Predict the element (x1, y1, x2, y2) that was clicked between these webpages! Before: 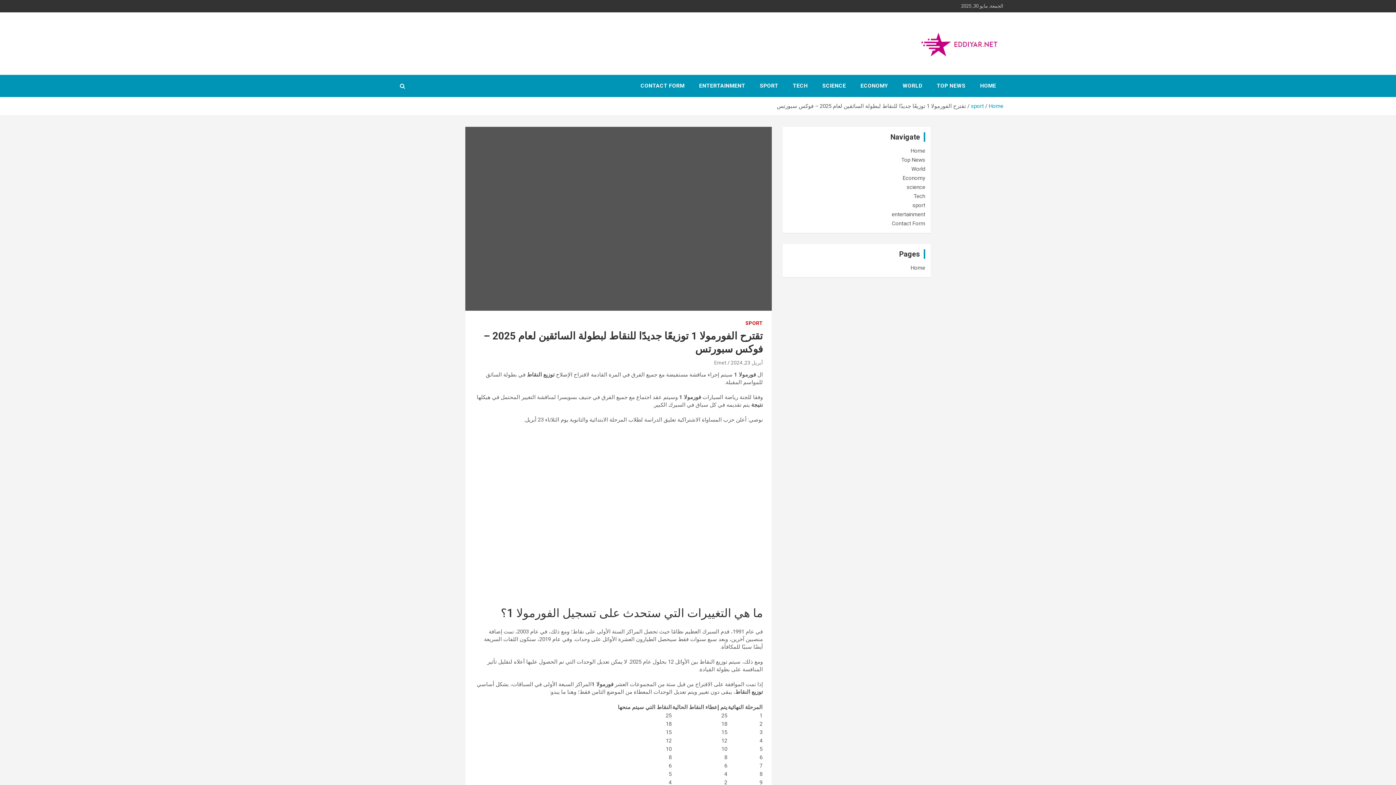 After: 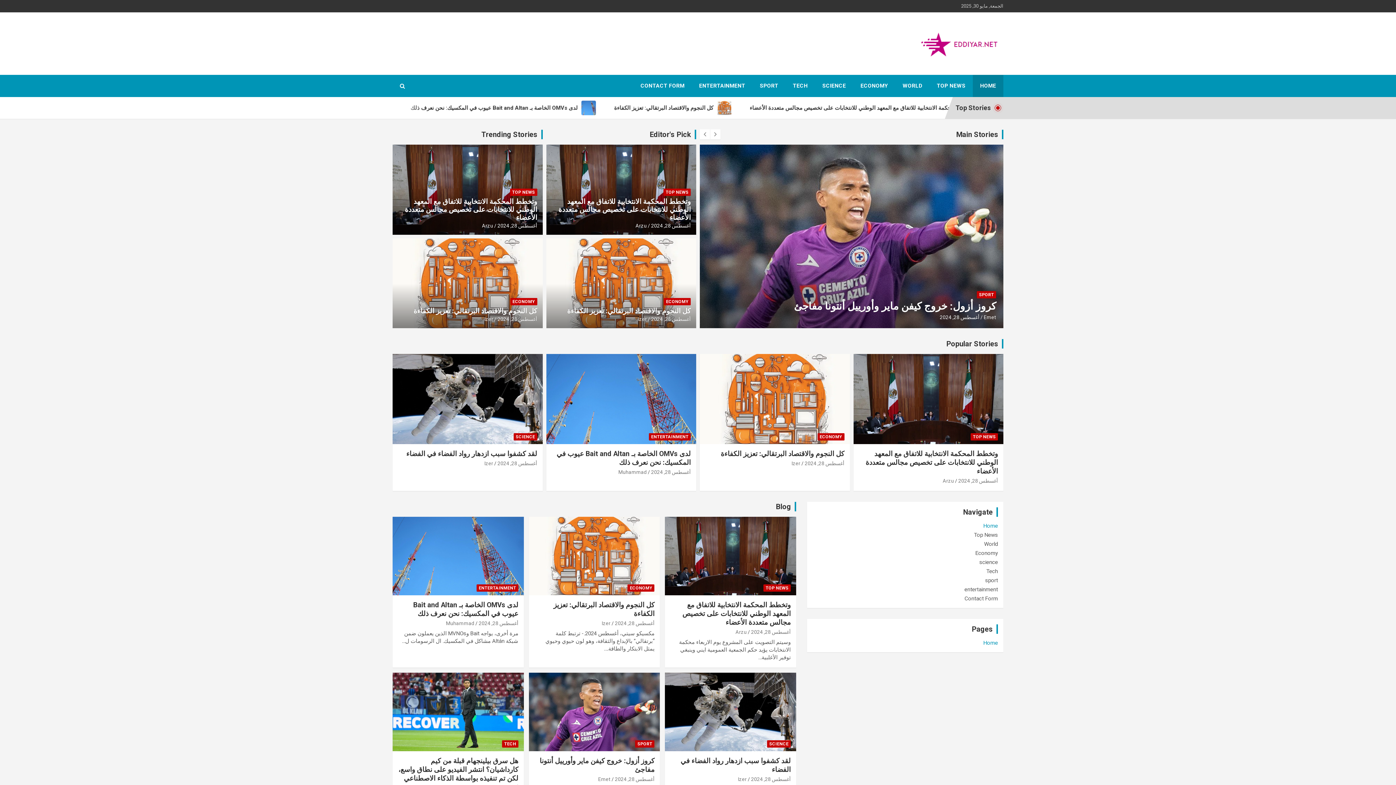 Action: label: Home bbox: (910, 264, 925, 271)